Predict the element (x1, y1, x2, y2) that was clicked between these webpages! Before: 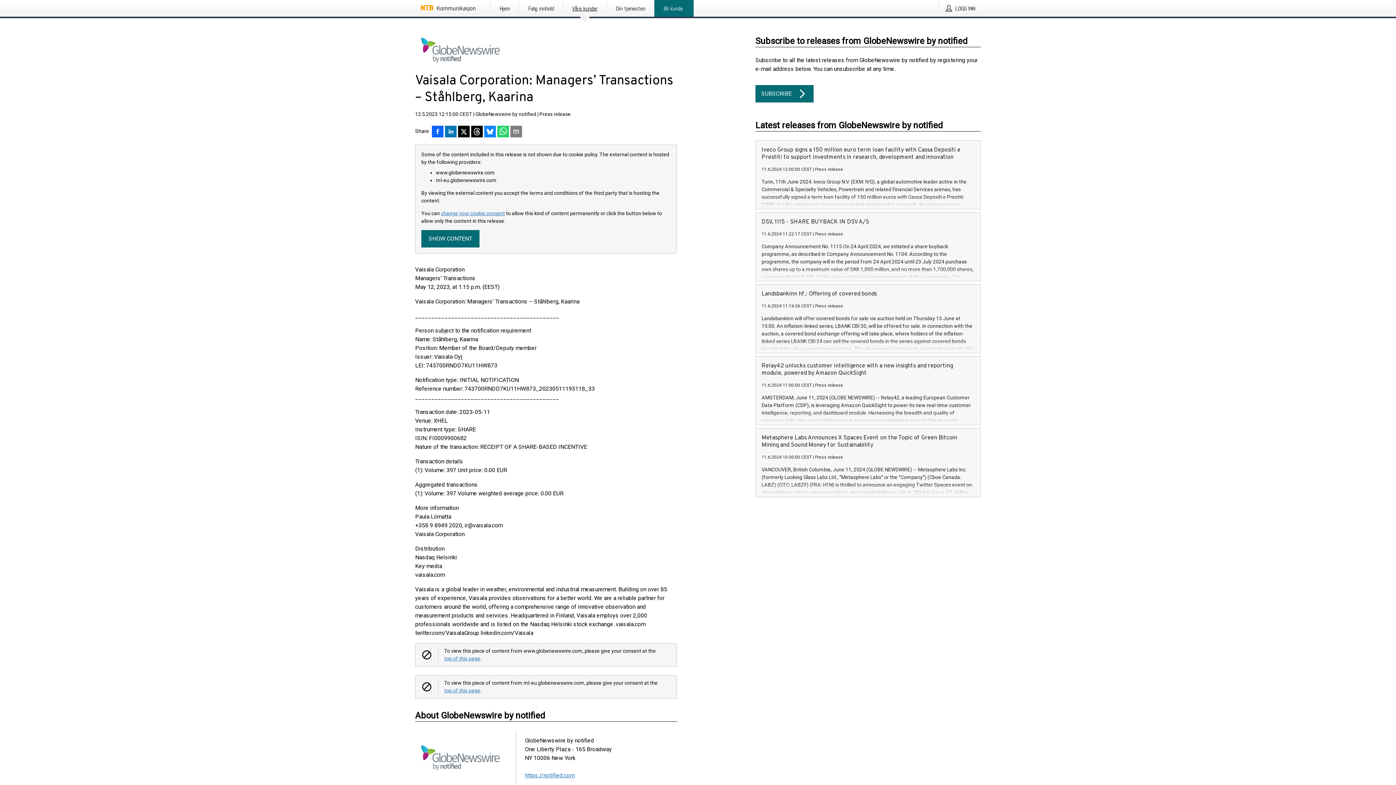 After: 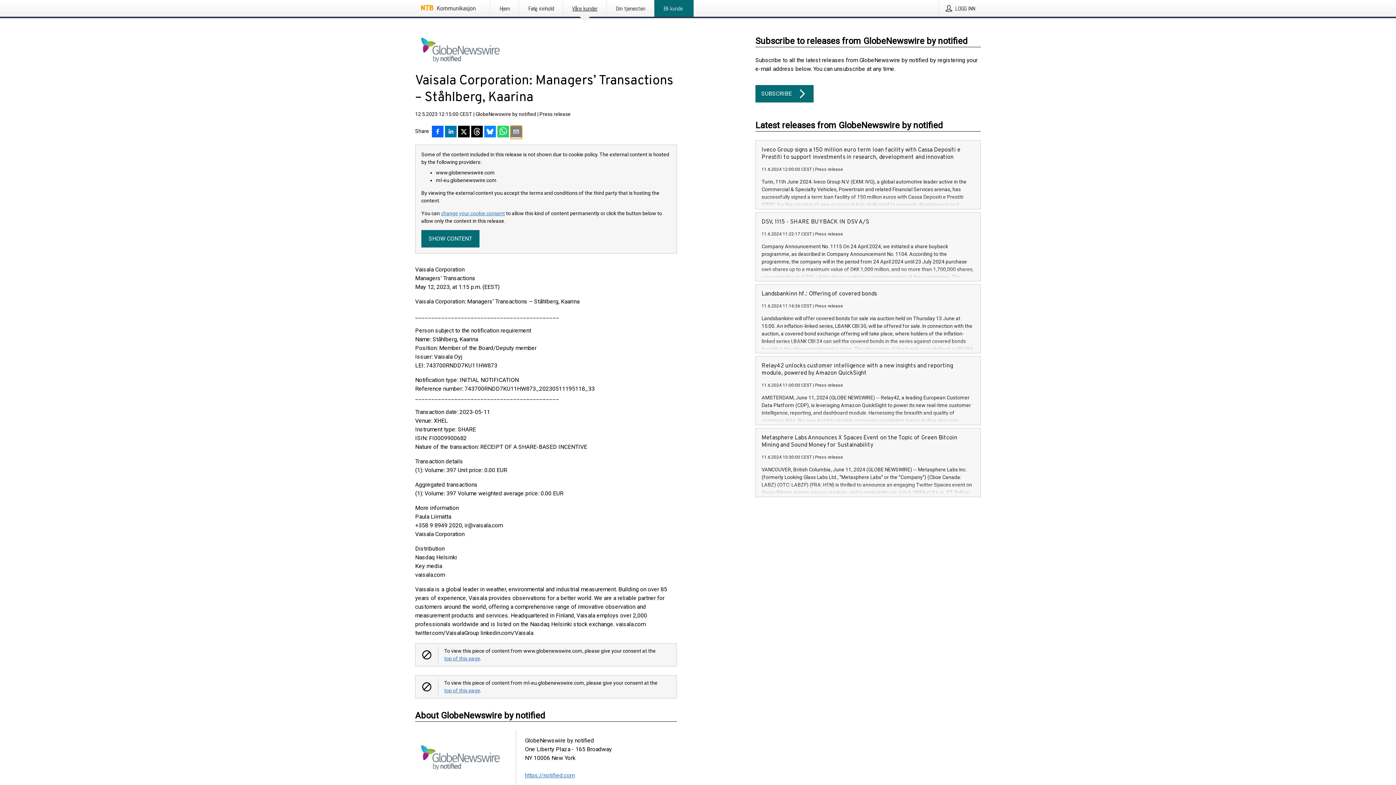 Action: bbox: (510, 125, 522, 138) label: Del via e-post